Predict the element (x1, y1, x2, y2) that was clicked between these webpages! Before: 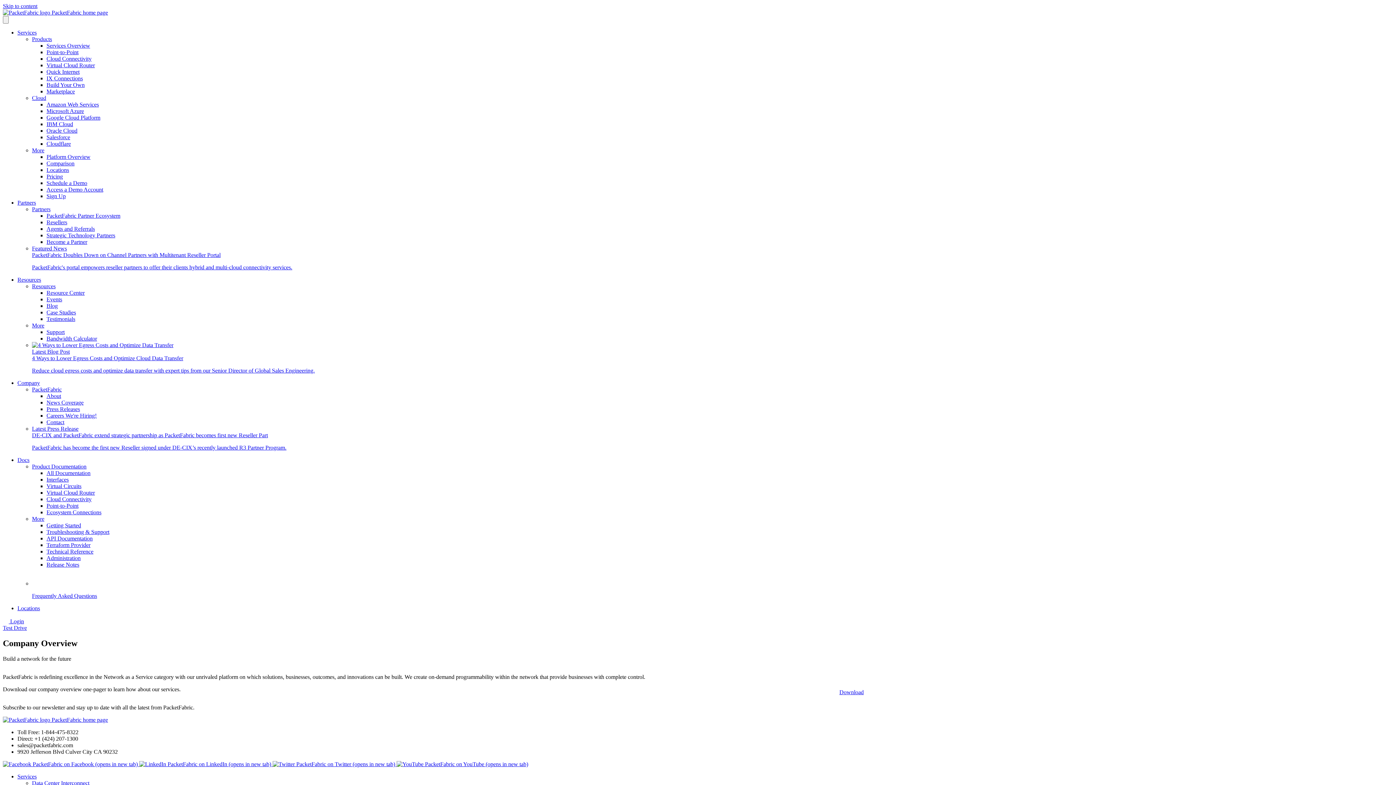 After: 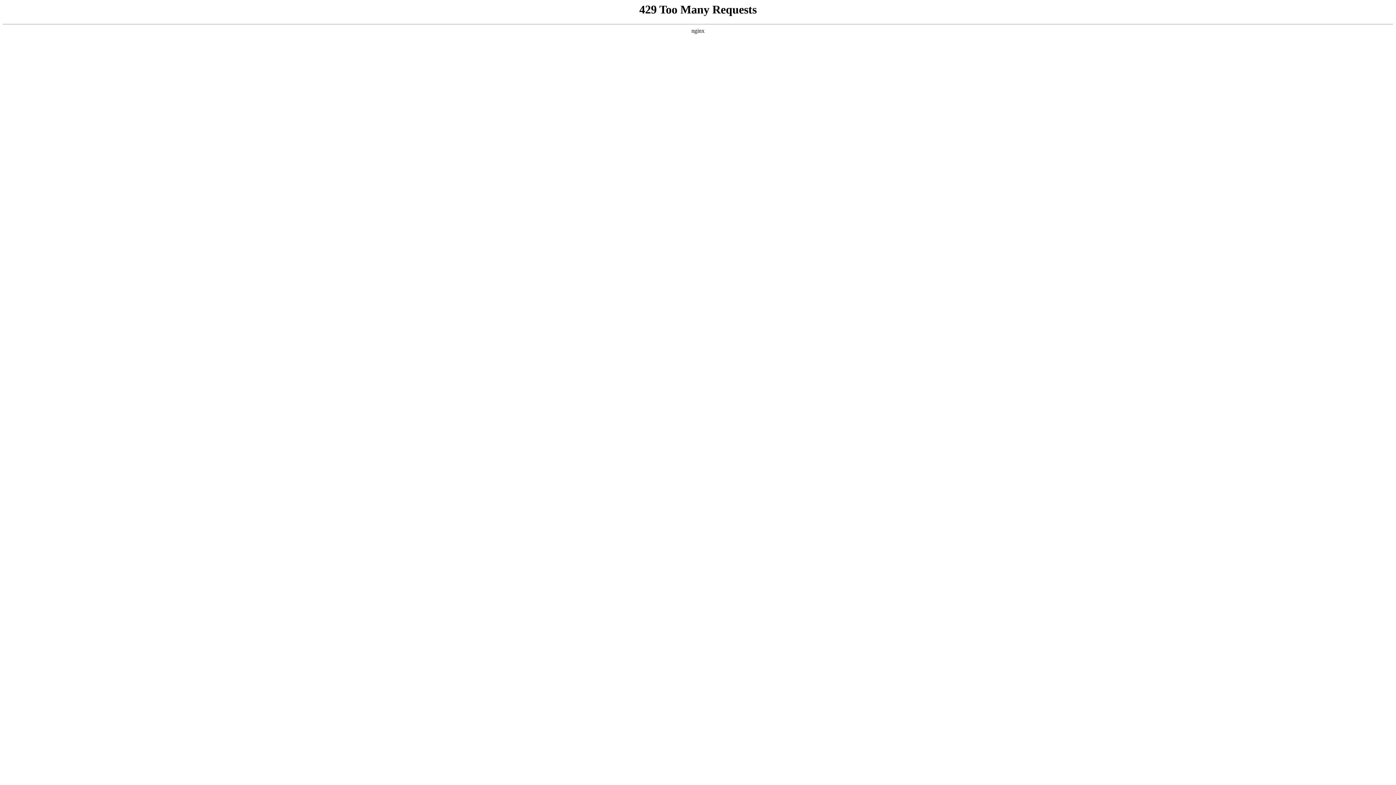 Action: label: Marketplace bbox: (46, 88, 74, 94)